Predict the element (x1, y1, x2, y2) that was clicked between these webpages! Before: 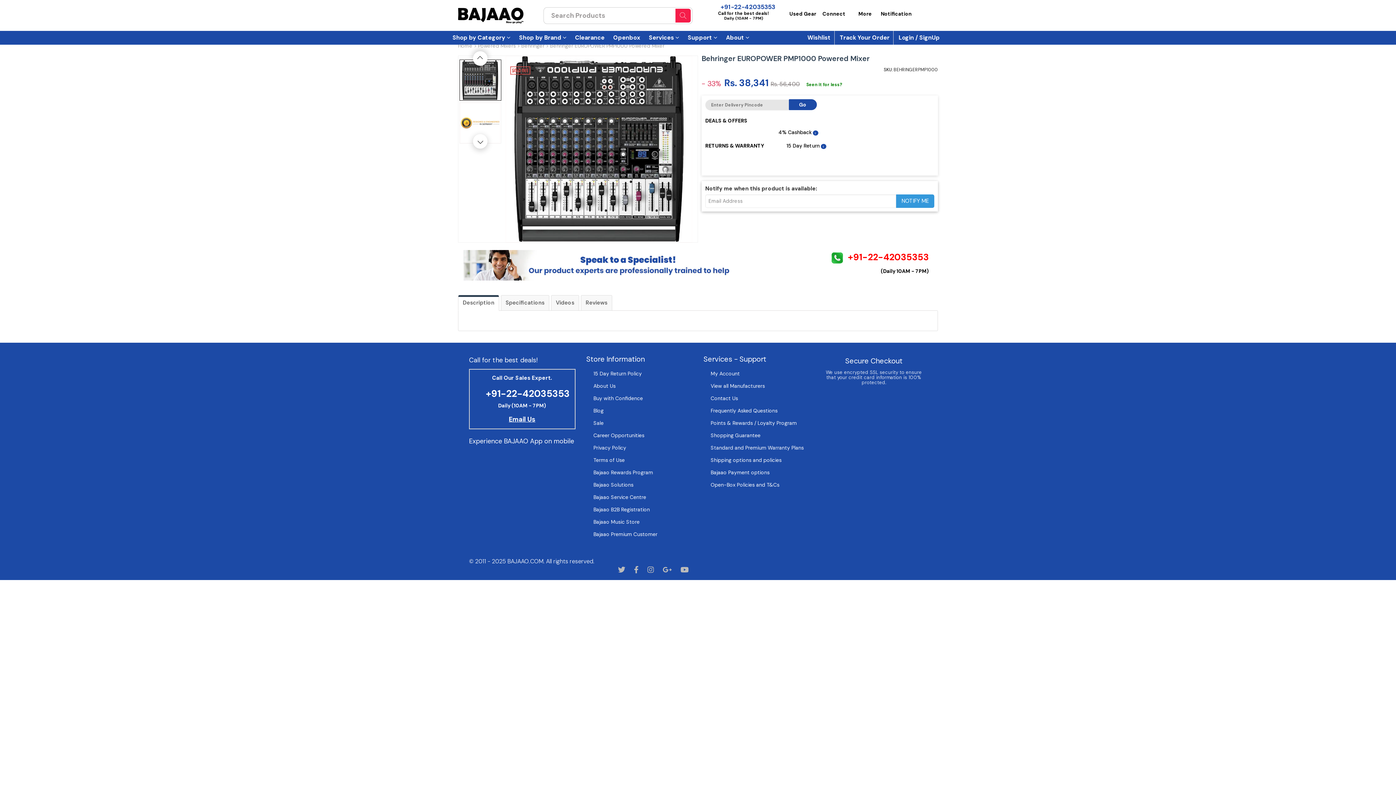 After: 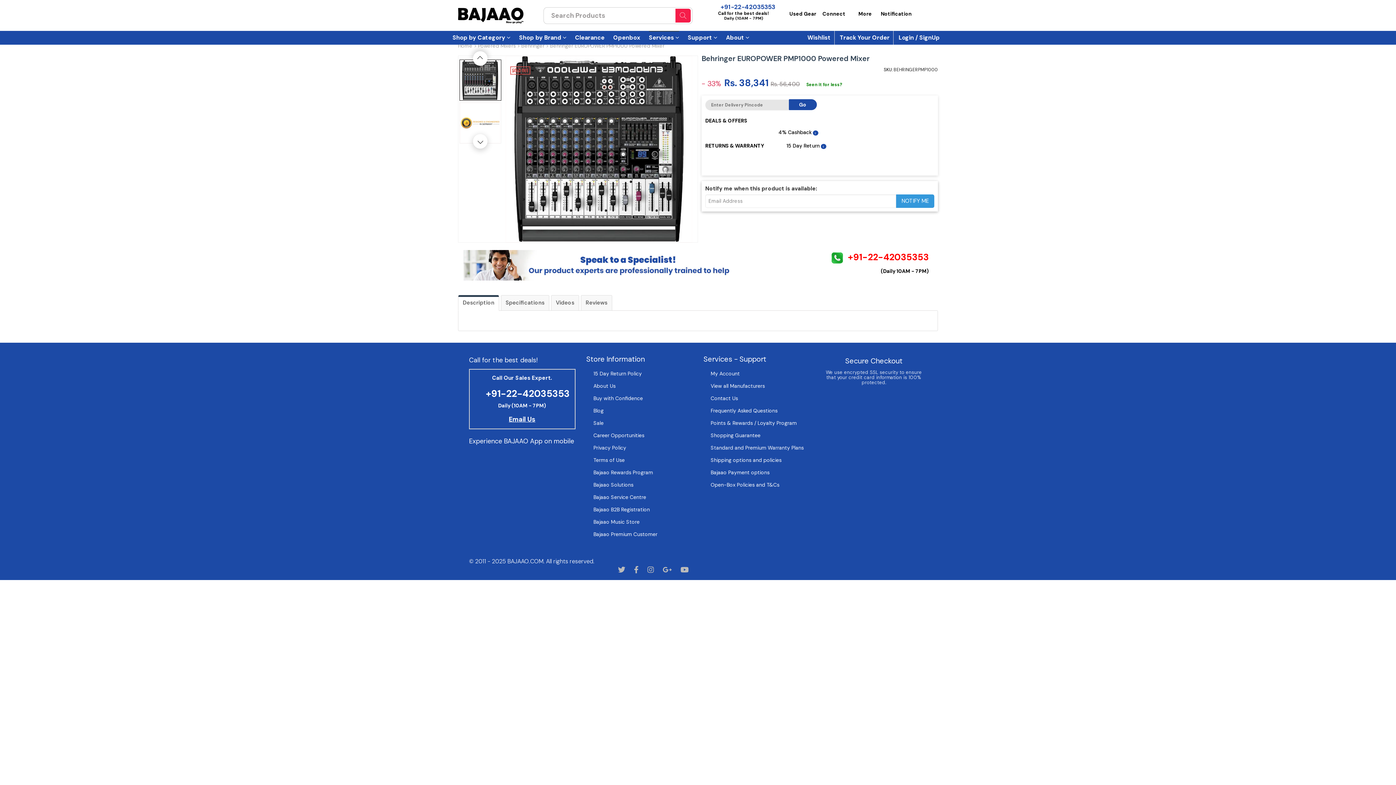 Action: label: Services  bbox: (649, 31, 679, 44)